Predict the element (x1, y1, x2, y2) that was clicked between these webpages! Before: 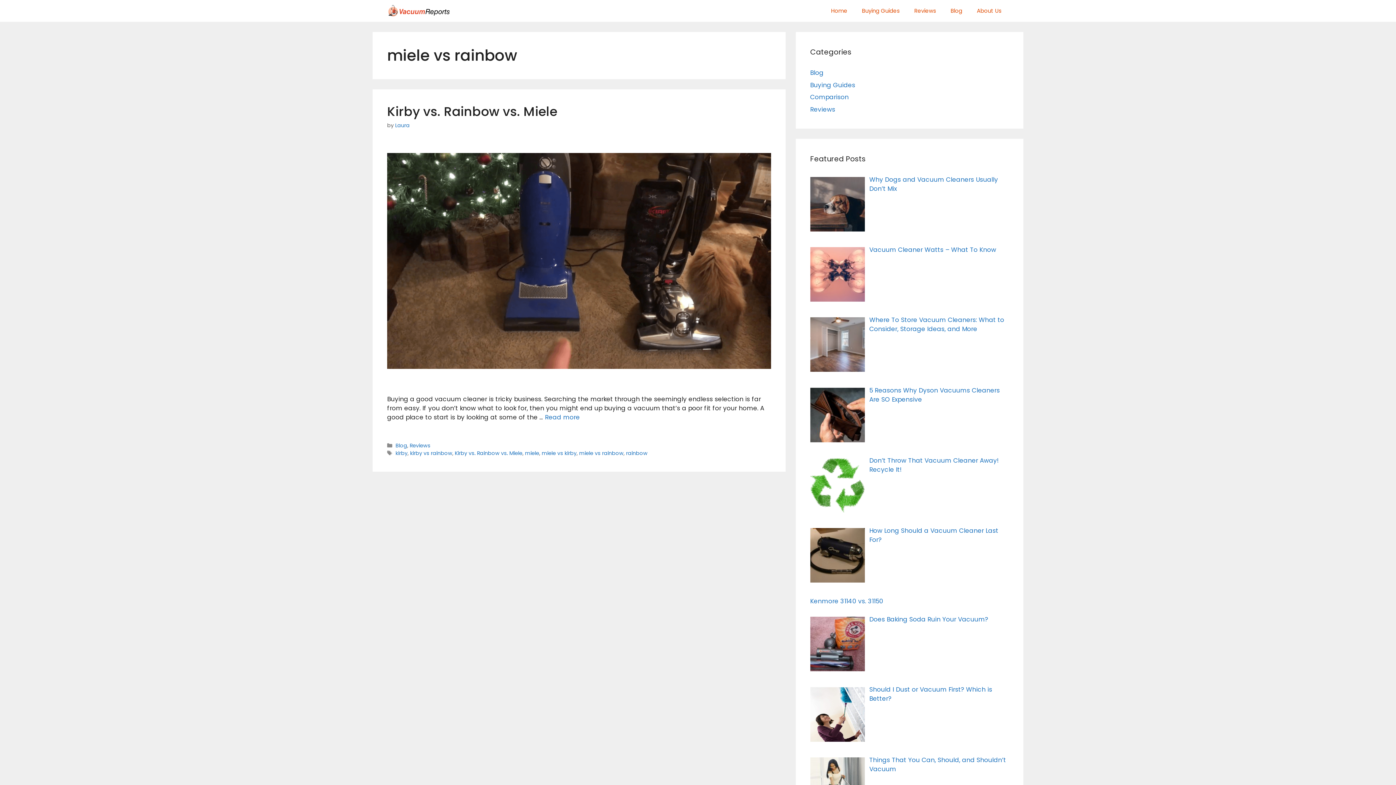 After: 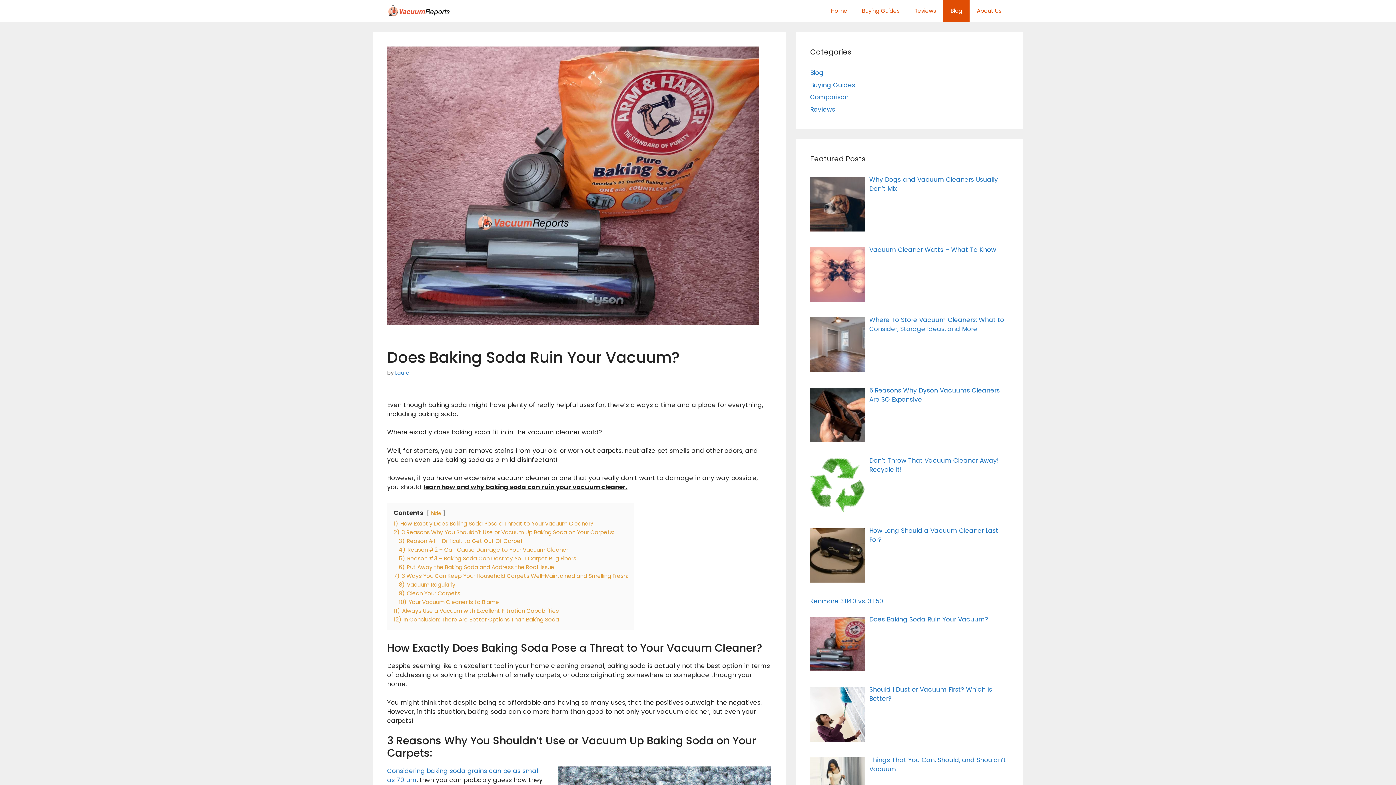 Action: label: Does Baking Soda Ruin Your Vacuum? bbox: (869, 615, 988, 624)